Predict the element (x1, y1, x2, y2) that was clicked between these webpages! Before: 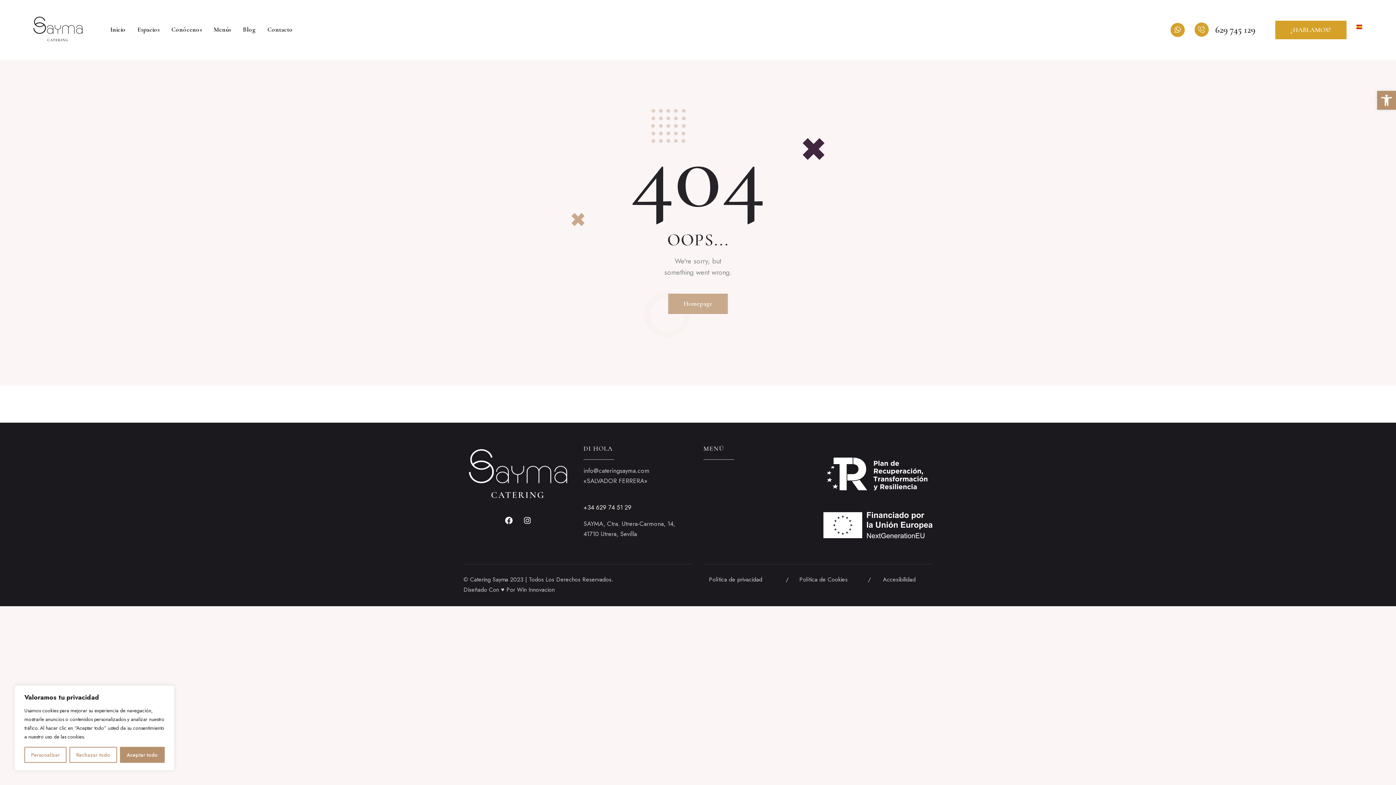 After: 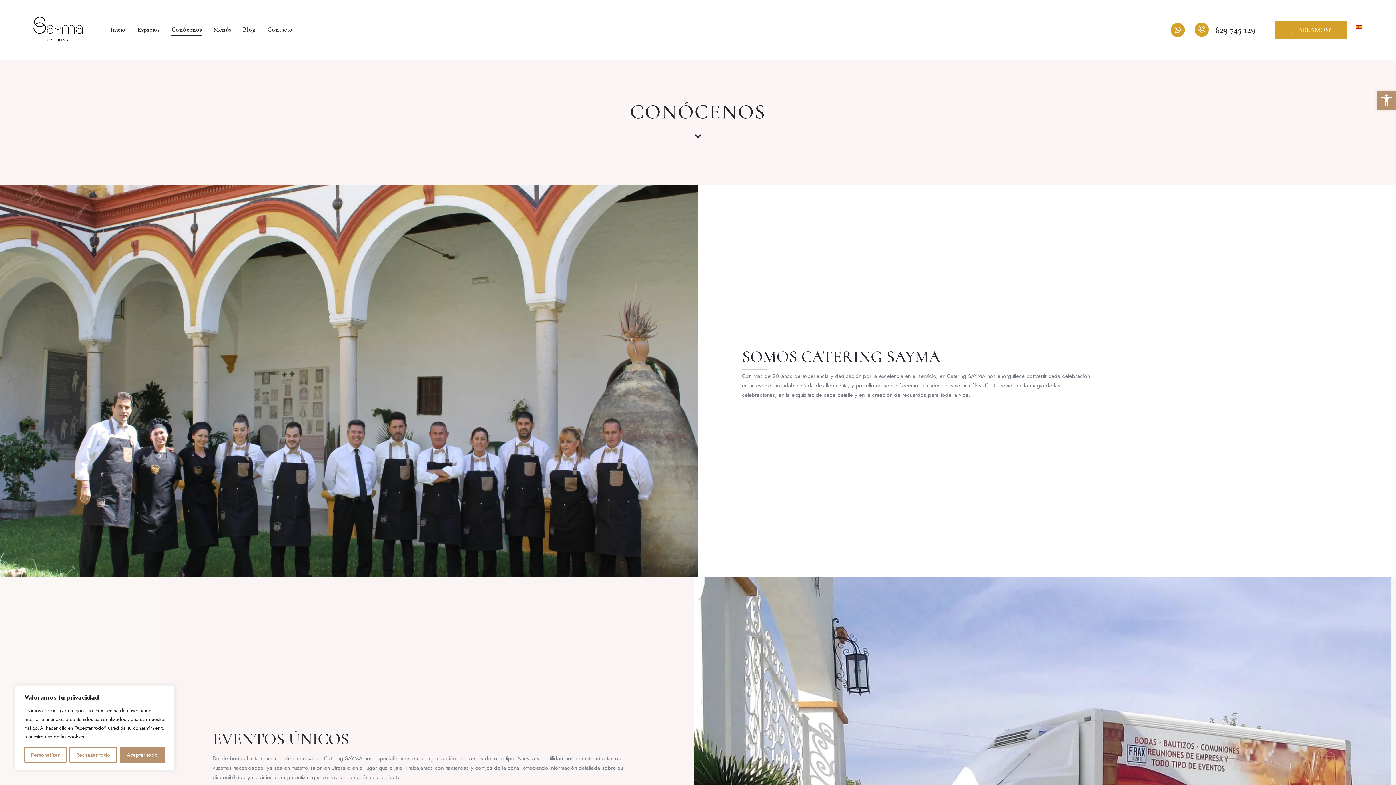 Action: bbox: (165, 18, 207, 41) label: Conócenos